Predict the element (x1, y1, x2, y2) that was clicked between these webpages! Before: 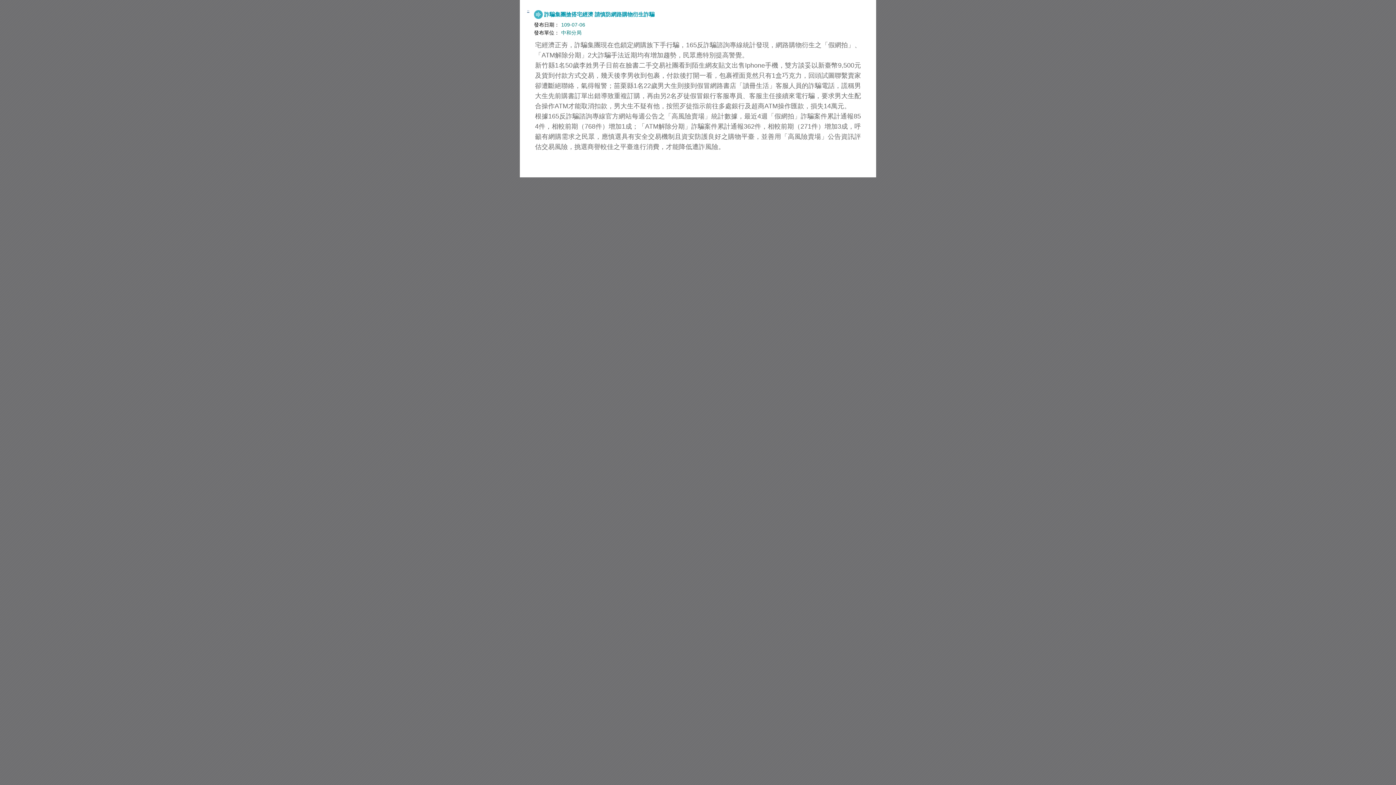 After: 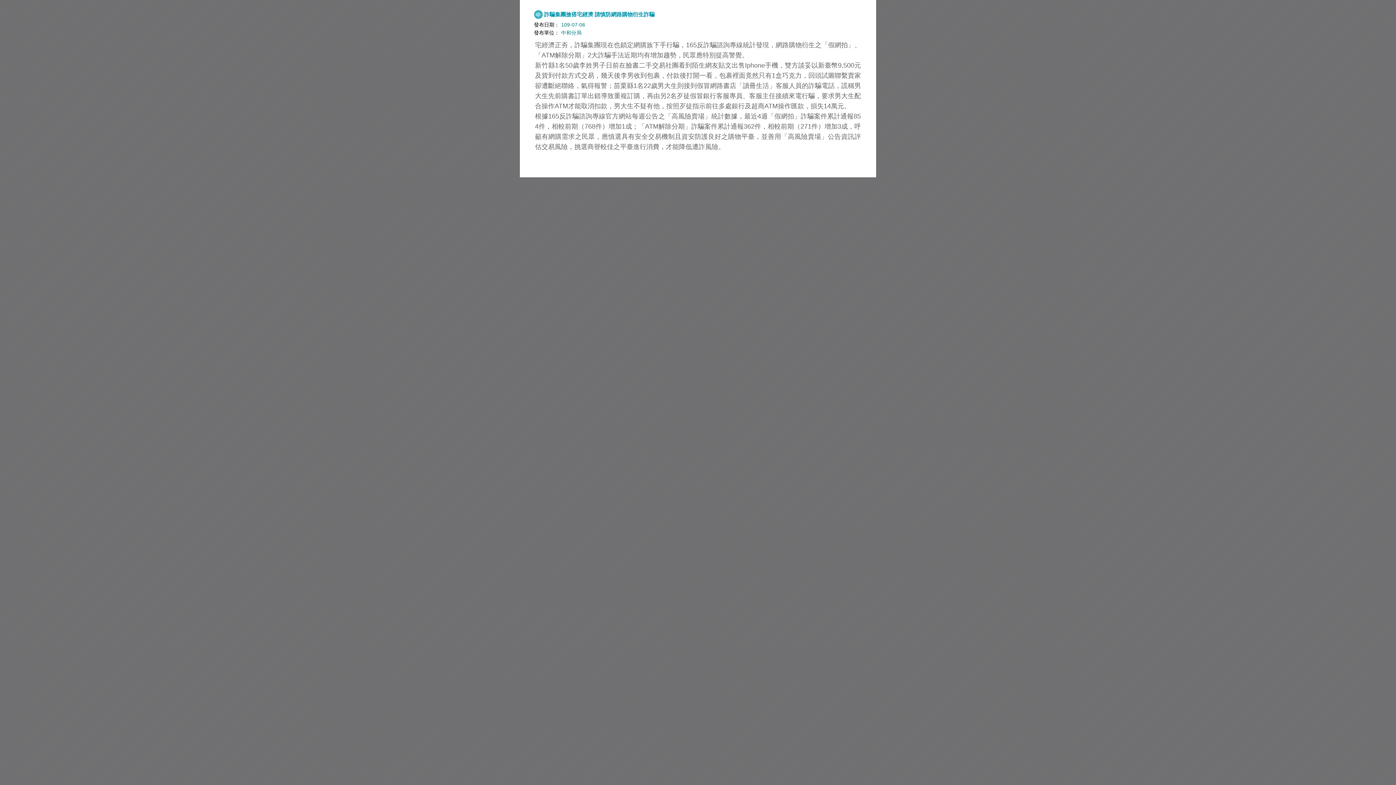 Action: bbox: (527, 9, 529, 12) label: :::